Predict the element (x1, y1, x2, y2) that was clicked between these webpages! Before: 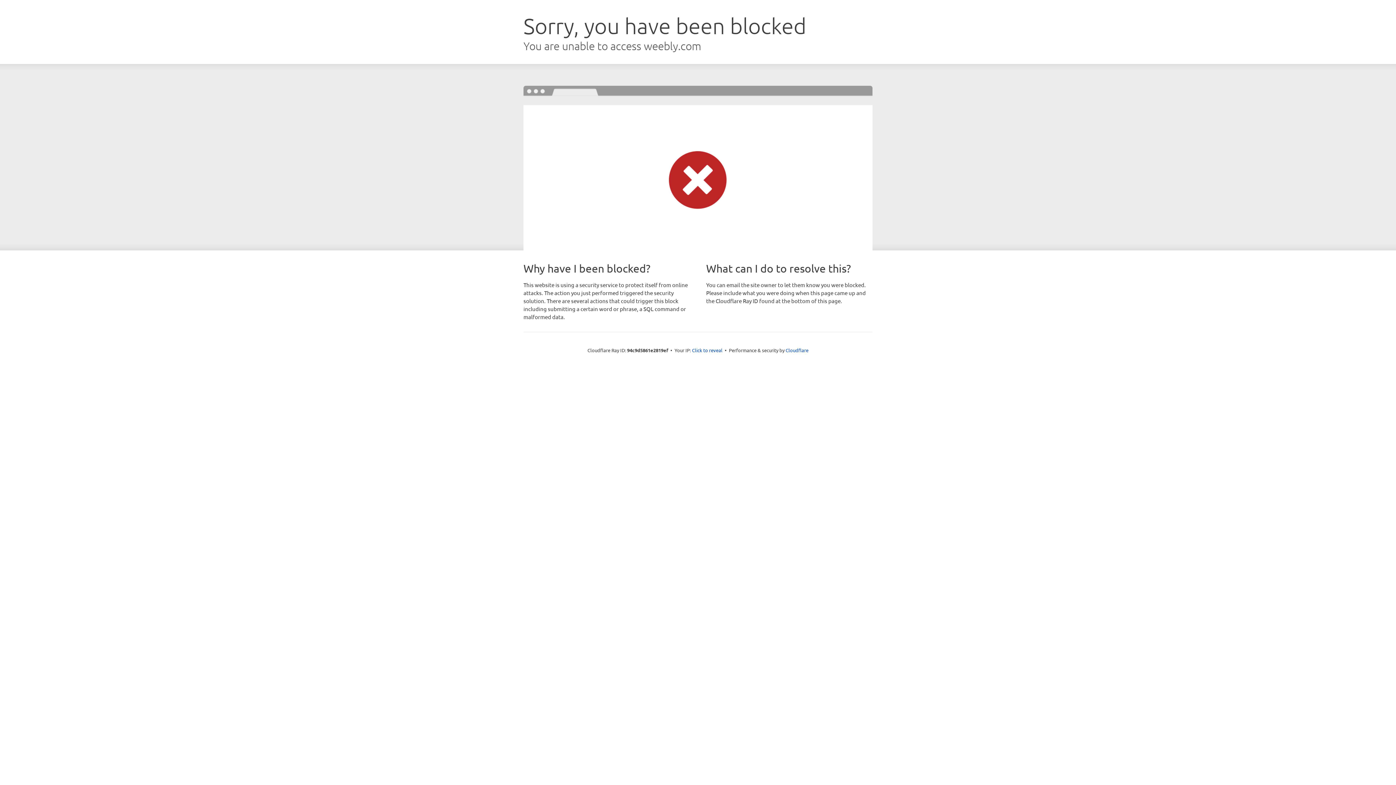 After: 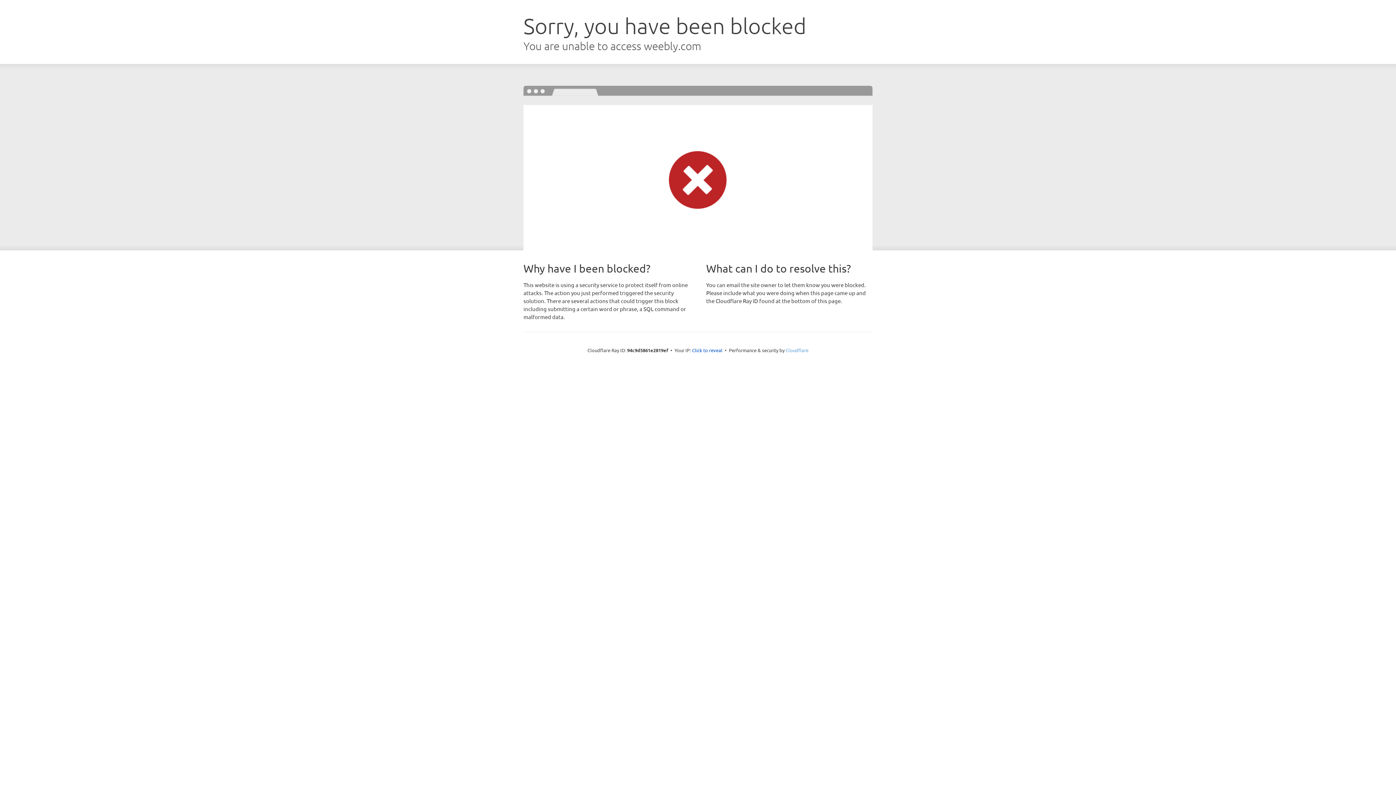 Action: label: Cloudflare bbox: (785, 347, 808, 353)